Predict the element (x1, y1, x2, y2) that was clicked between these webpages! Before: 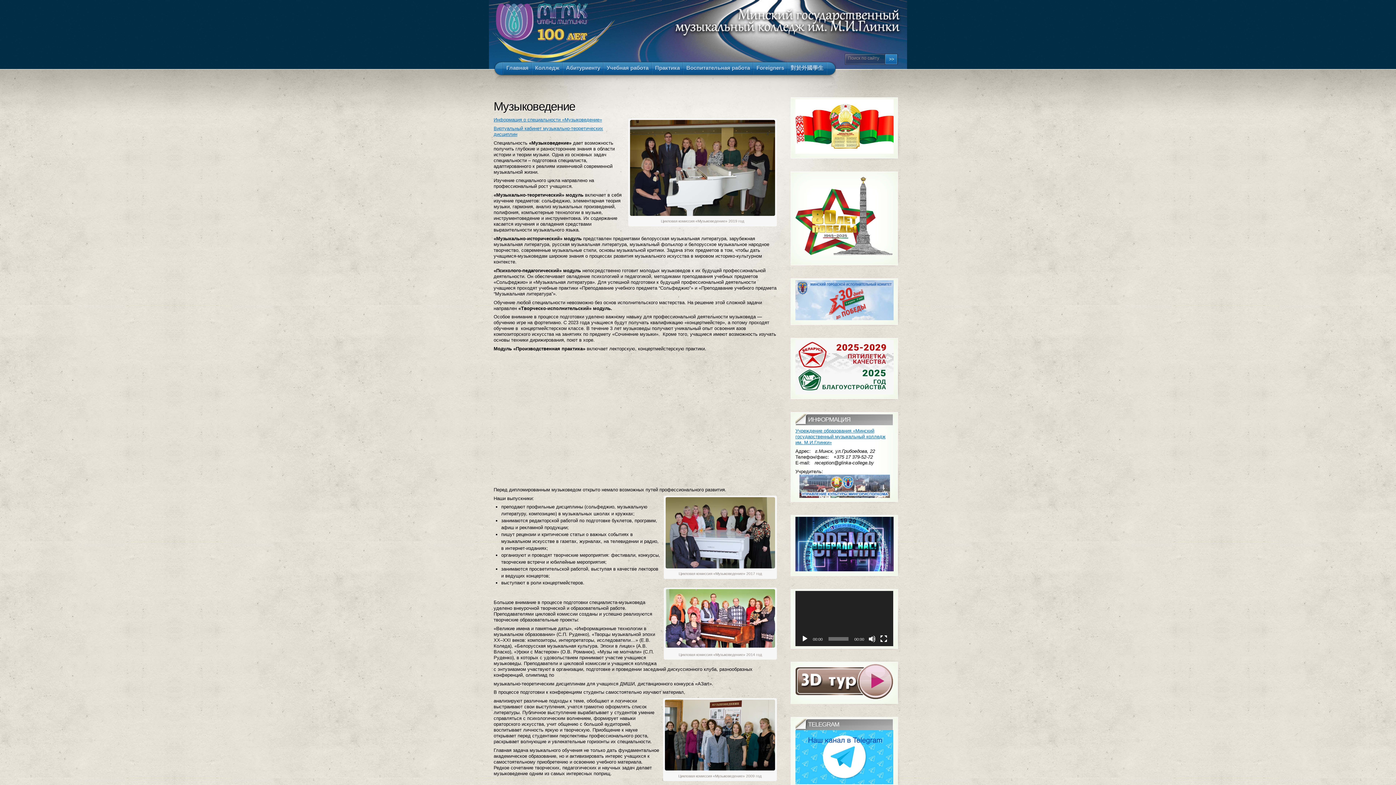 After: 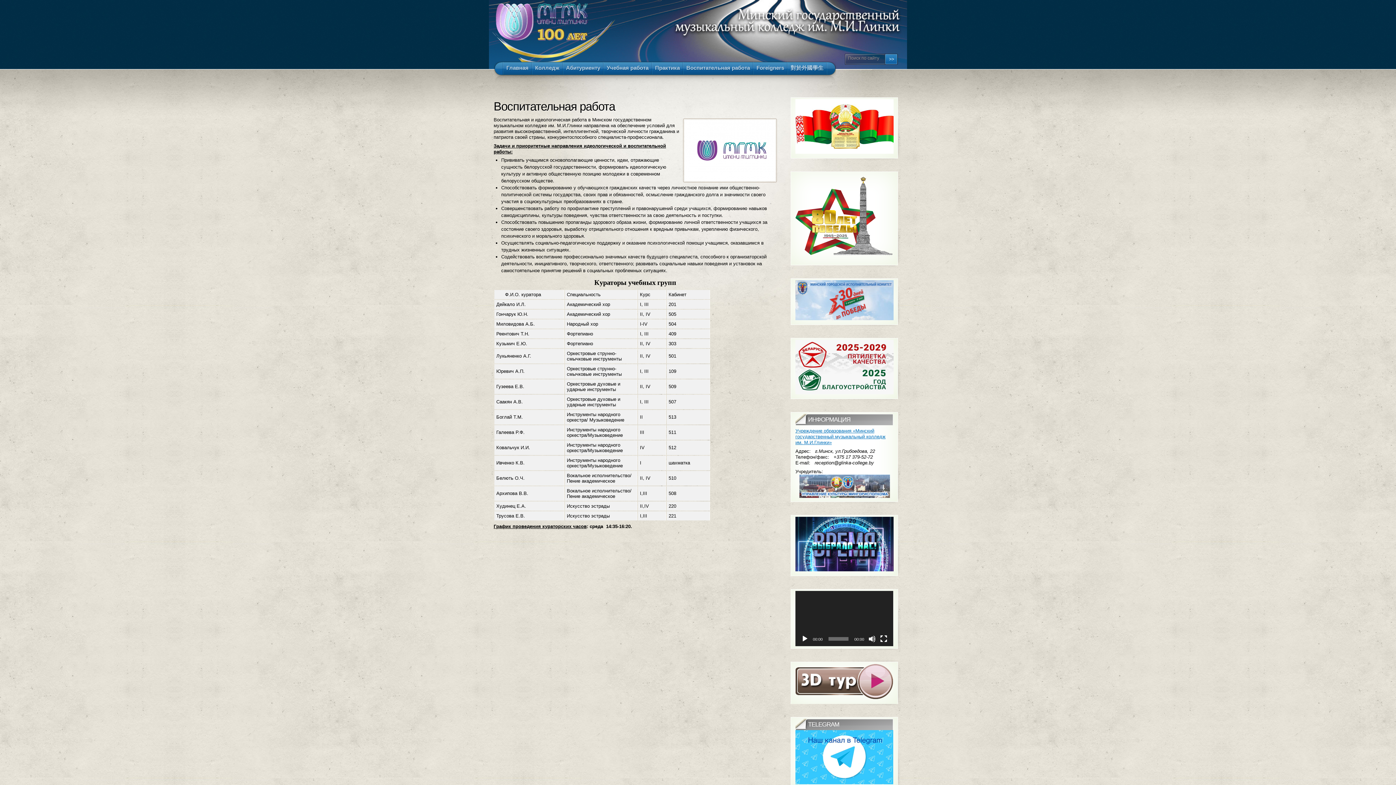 Action: bbox: (683, 62, 753, 74) label: Воспитательная работа